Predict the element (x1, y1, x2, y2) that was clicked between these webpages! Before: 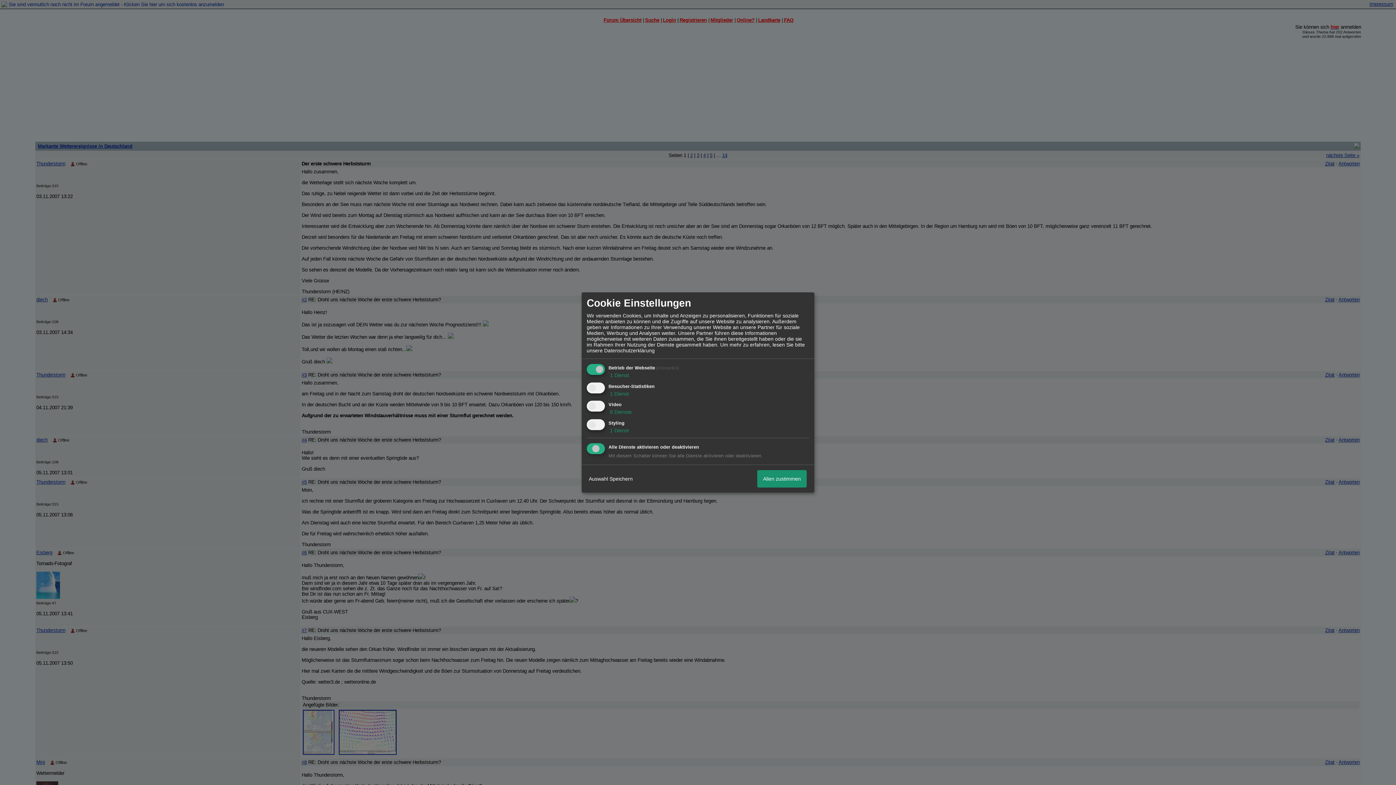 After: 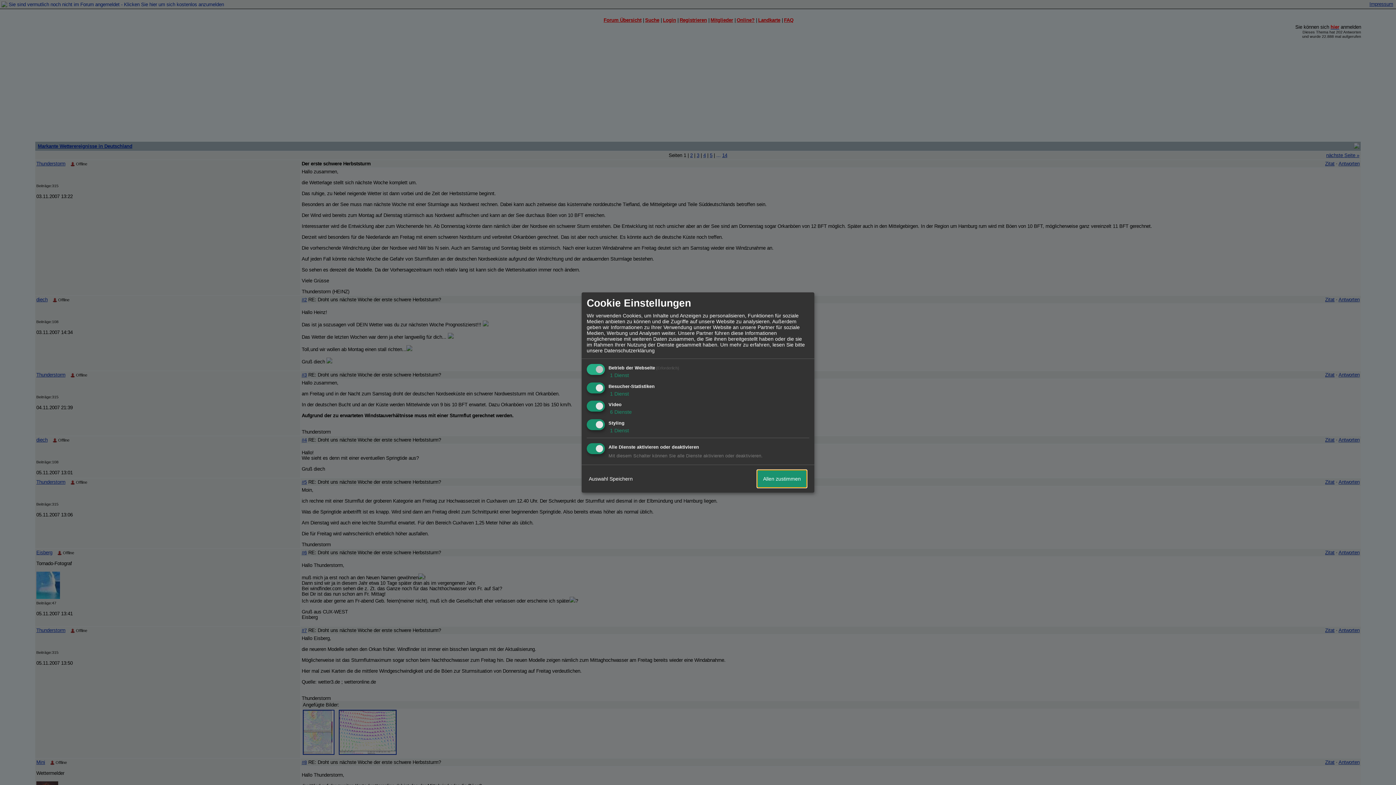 Action: label: Allen zustimmen bbox: (757, 470, 806, 487)